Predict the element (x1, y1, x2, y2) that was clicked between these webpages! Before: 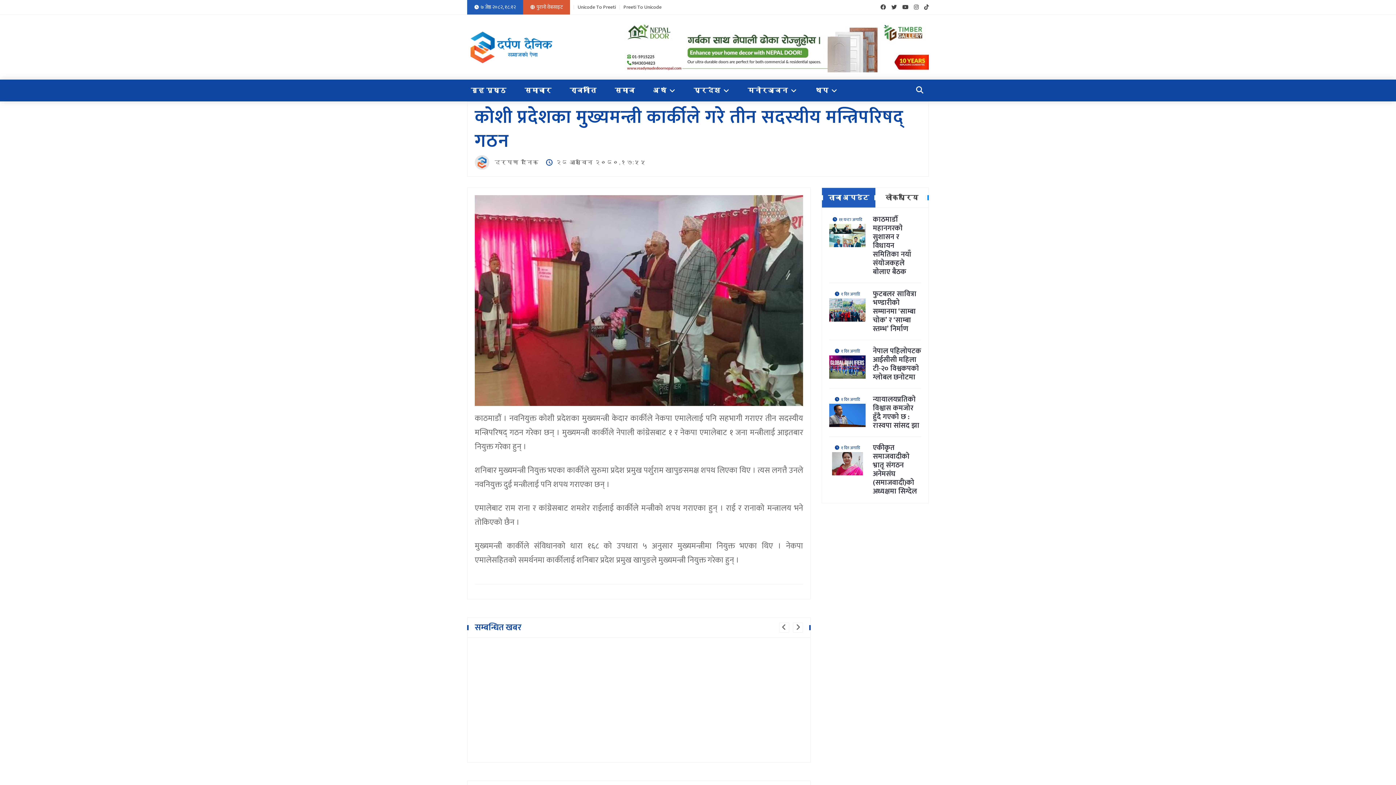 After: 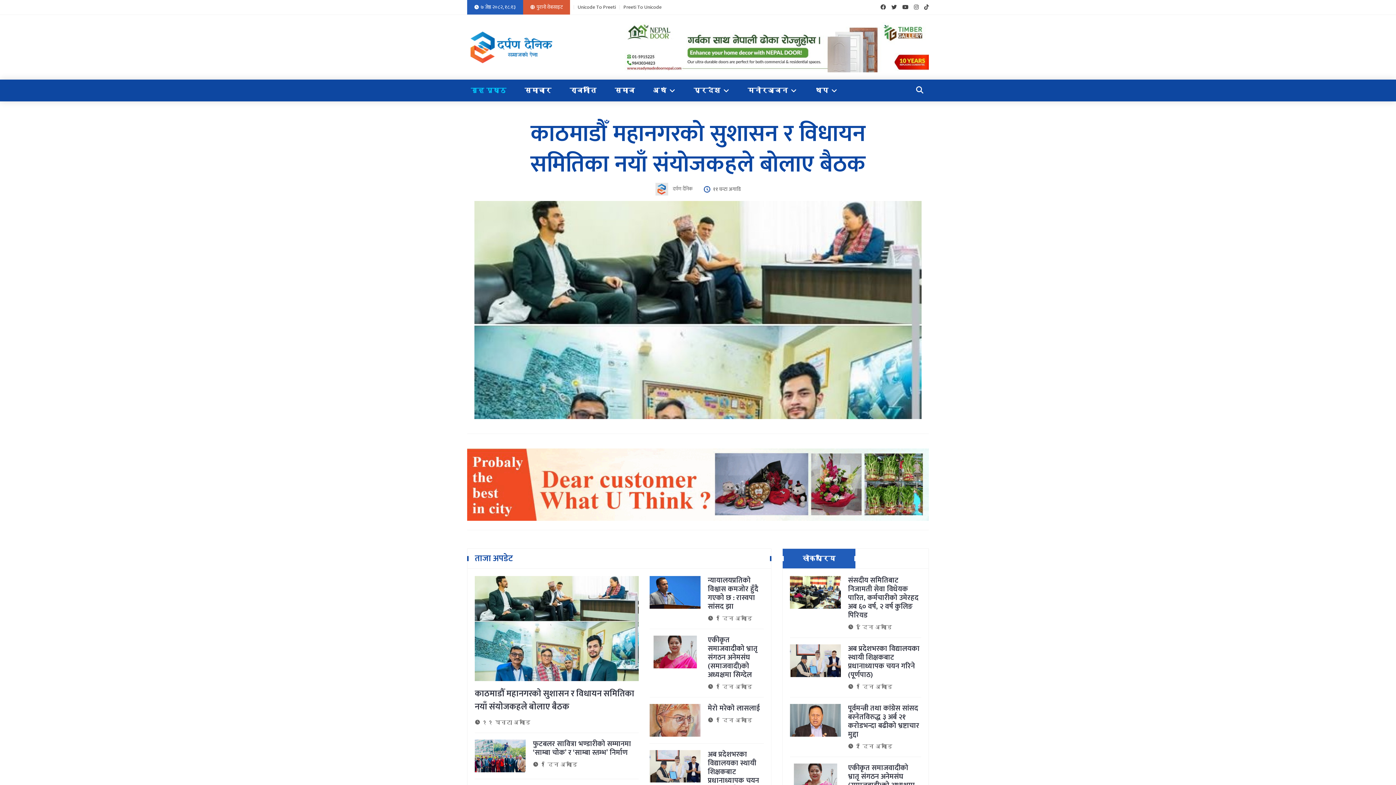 Action: label: गृह पृष्ठ bbox: (467, 79, 510, 101)